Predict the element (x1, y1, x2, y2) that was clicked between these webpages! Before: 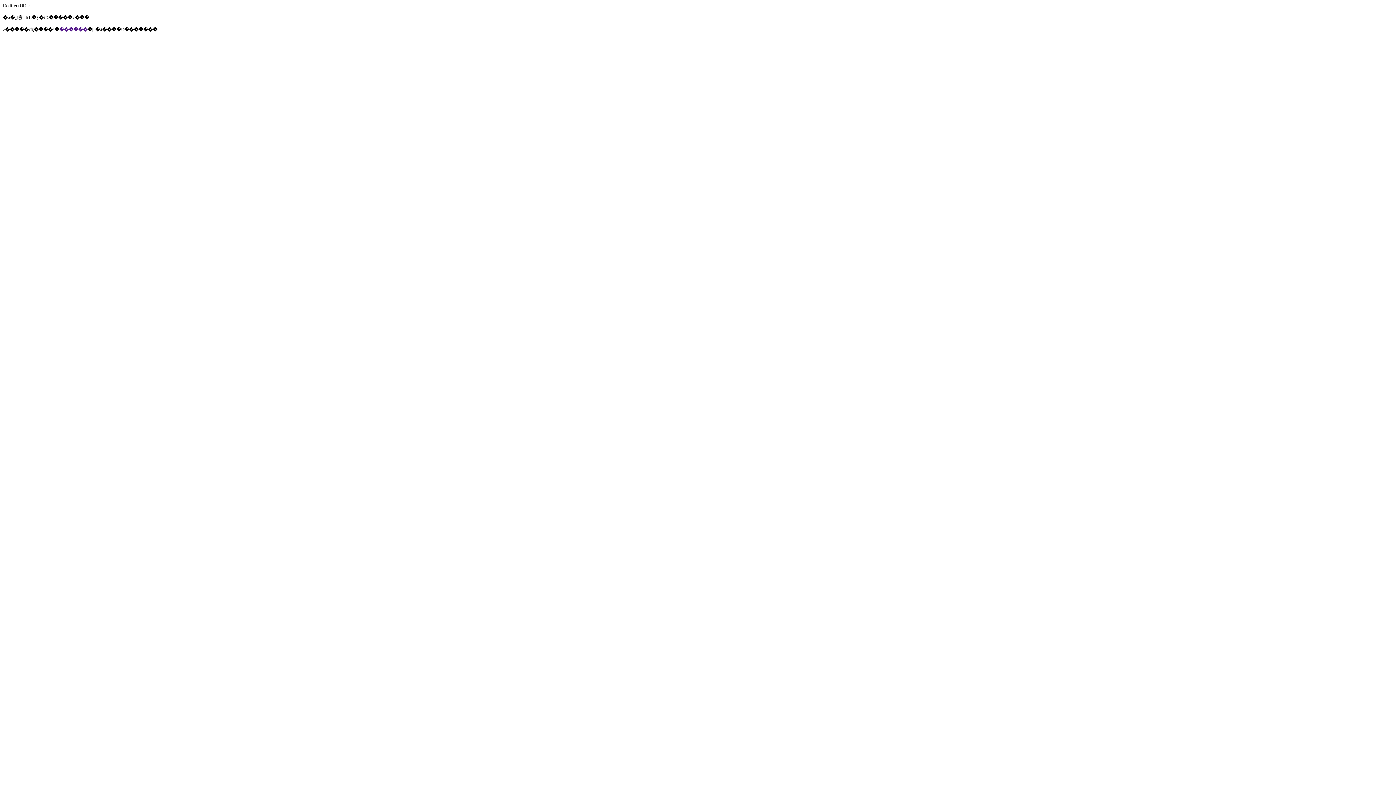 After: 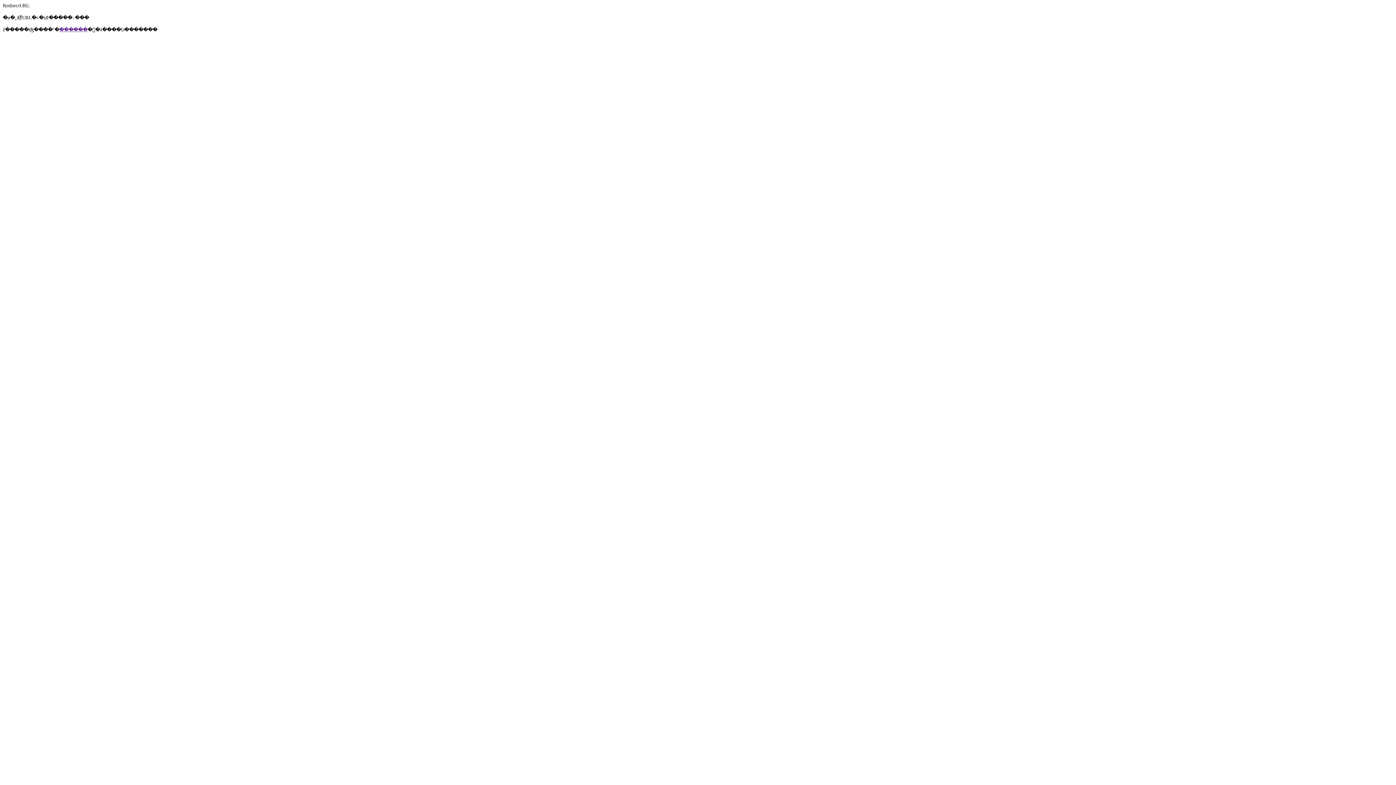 Action: bbox: (59, 26, 87, 32) label: ������